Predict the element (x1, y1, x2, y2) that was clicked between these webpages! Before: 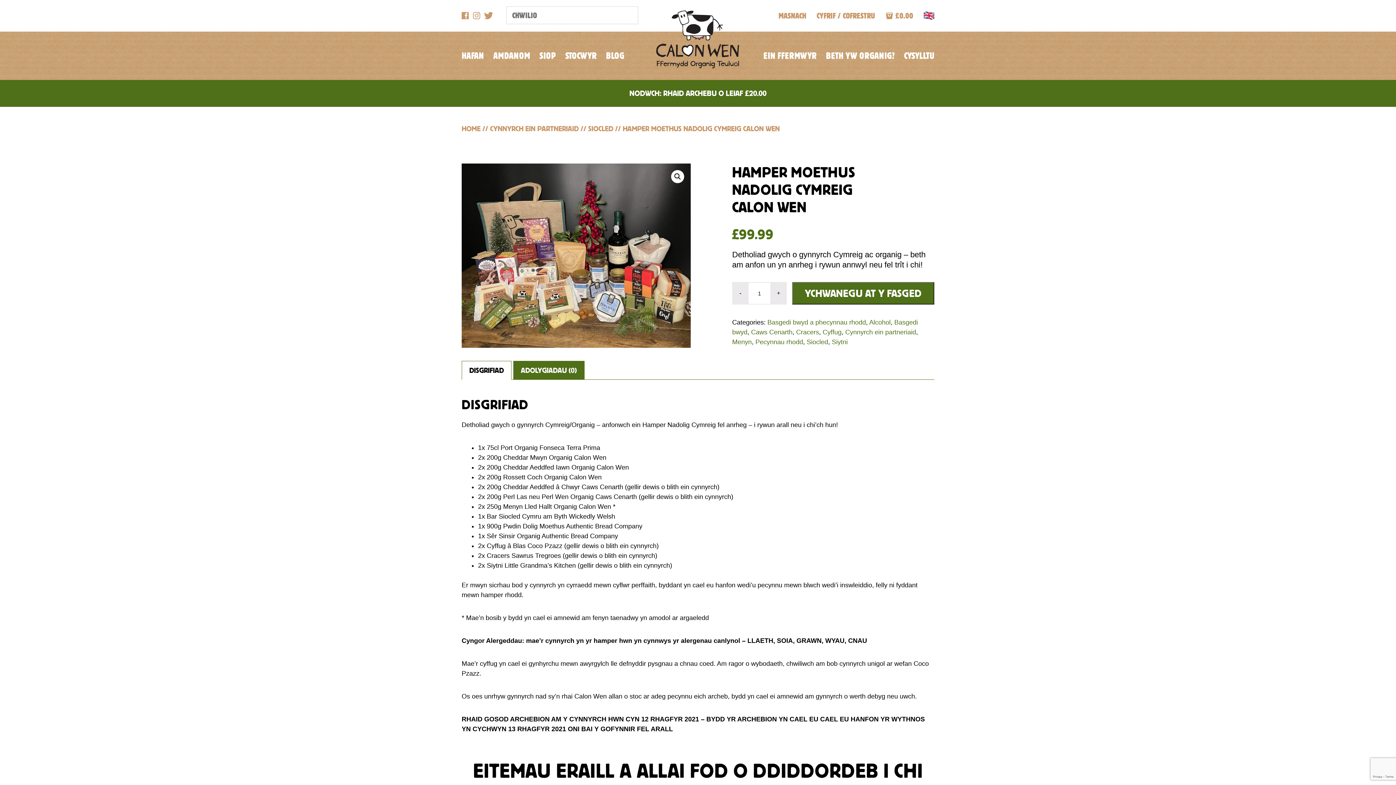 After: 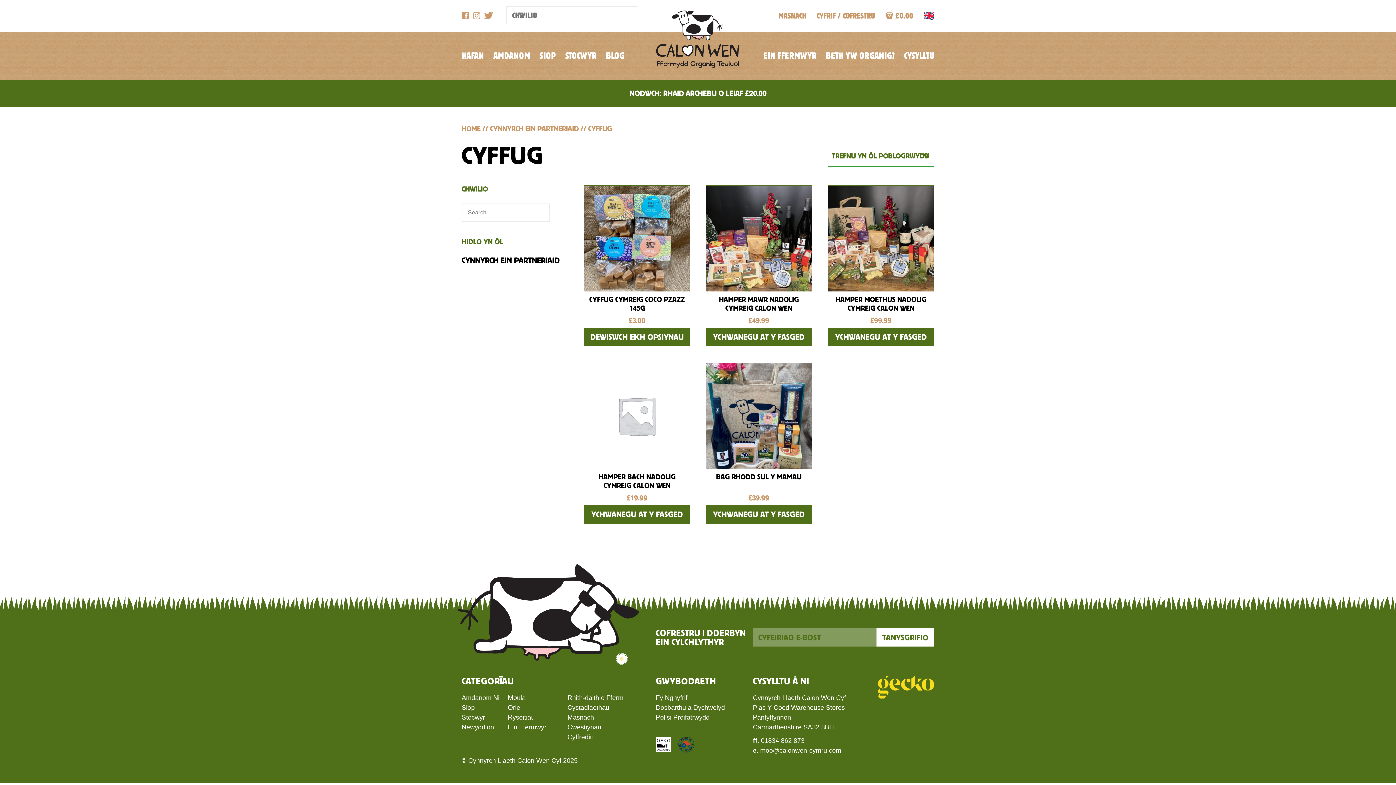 Action: label: Cyffug bbox: (822, 328, 841, 336)